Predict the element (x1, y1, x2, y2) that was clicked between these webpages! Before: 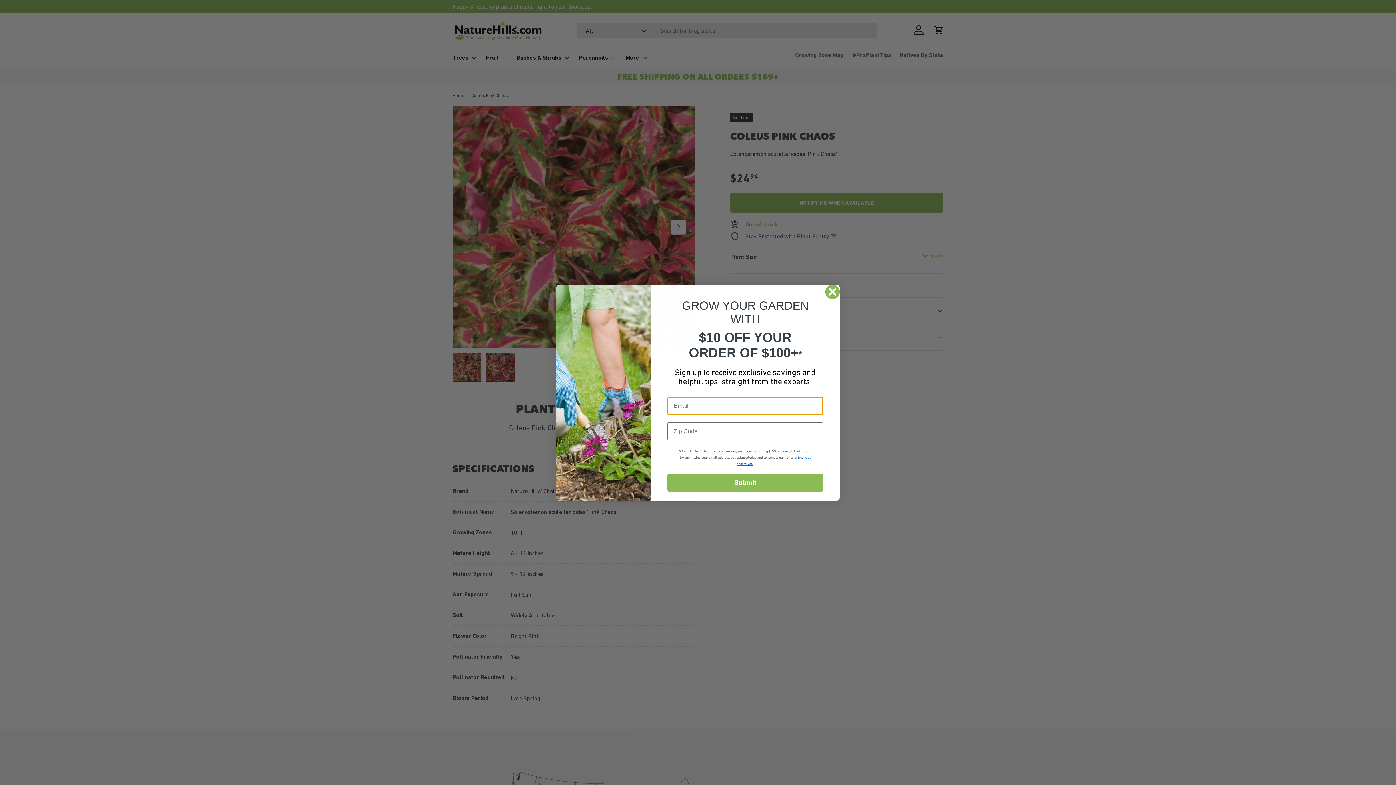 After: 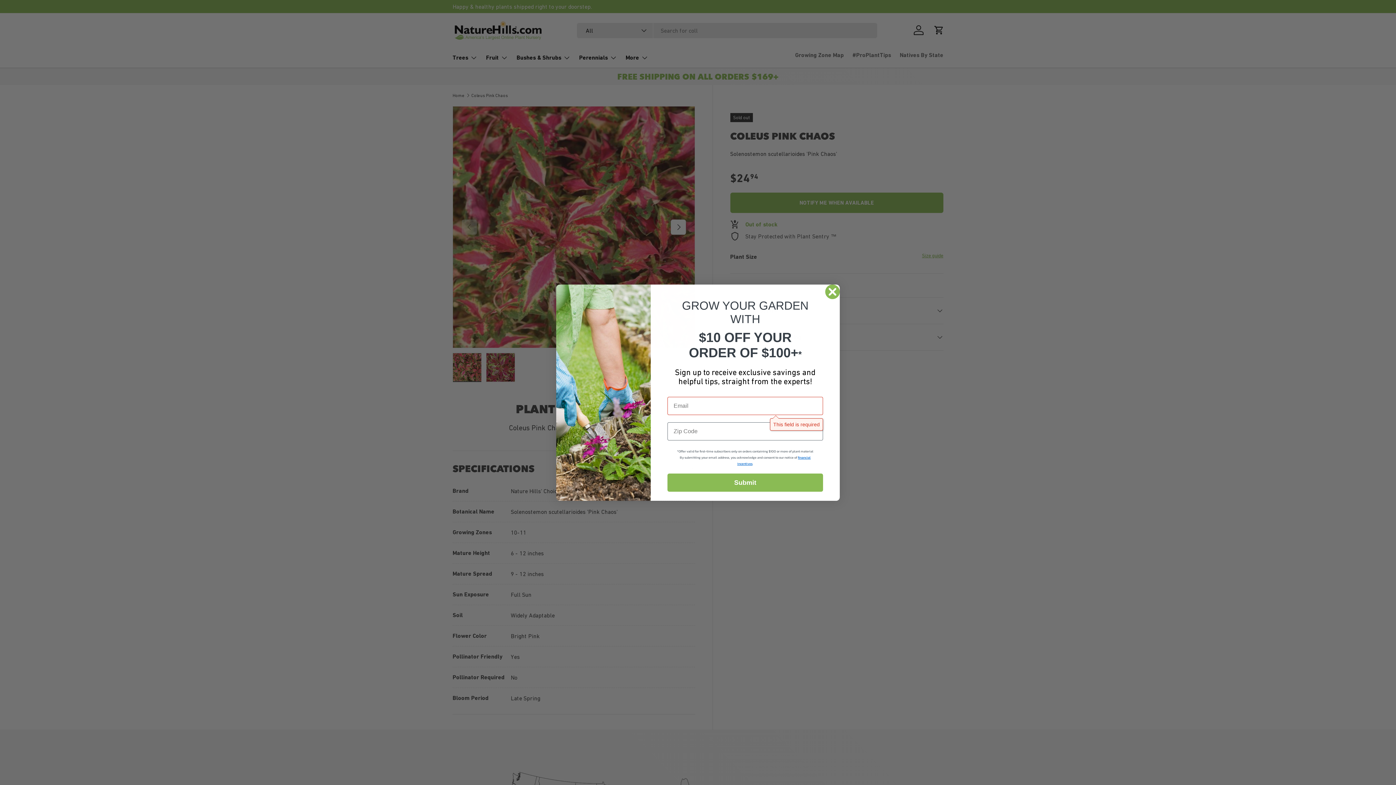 Action: bbox: (667, 474, 823, 492) label: Submit